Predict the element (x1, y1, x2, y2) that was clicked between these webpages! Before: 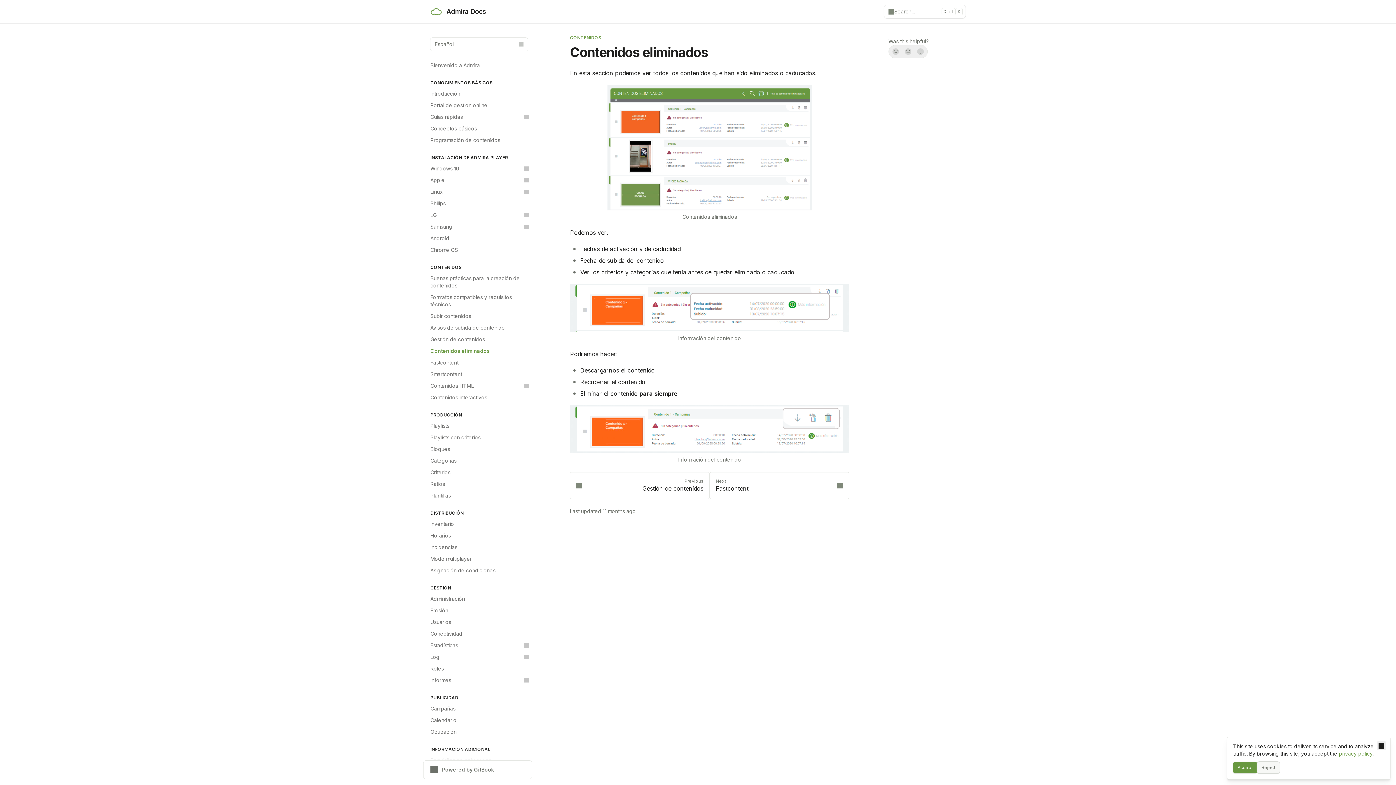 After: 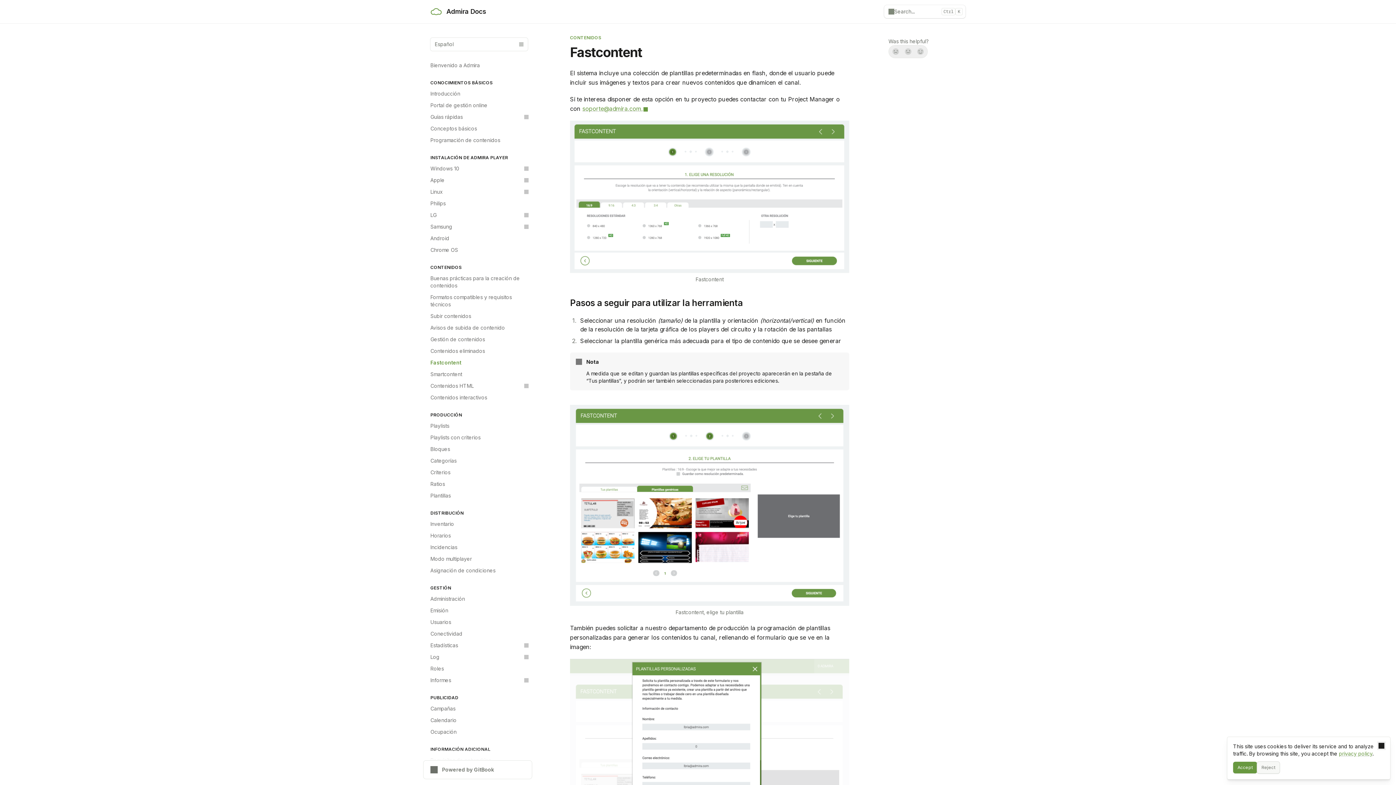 Action: label: Next
Fastcontent bbox: (709, 472, 849, 499)